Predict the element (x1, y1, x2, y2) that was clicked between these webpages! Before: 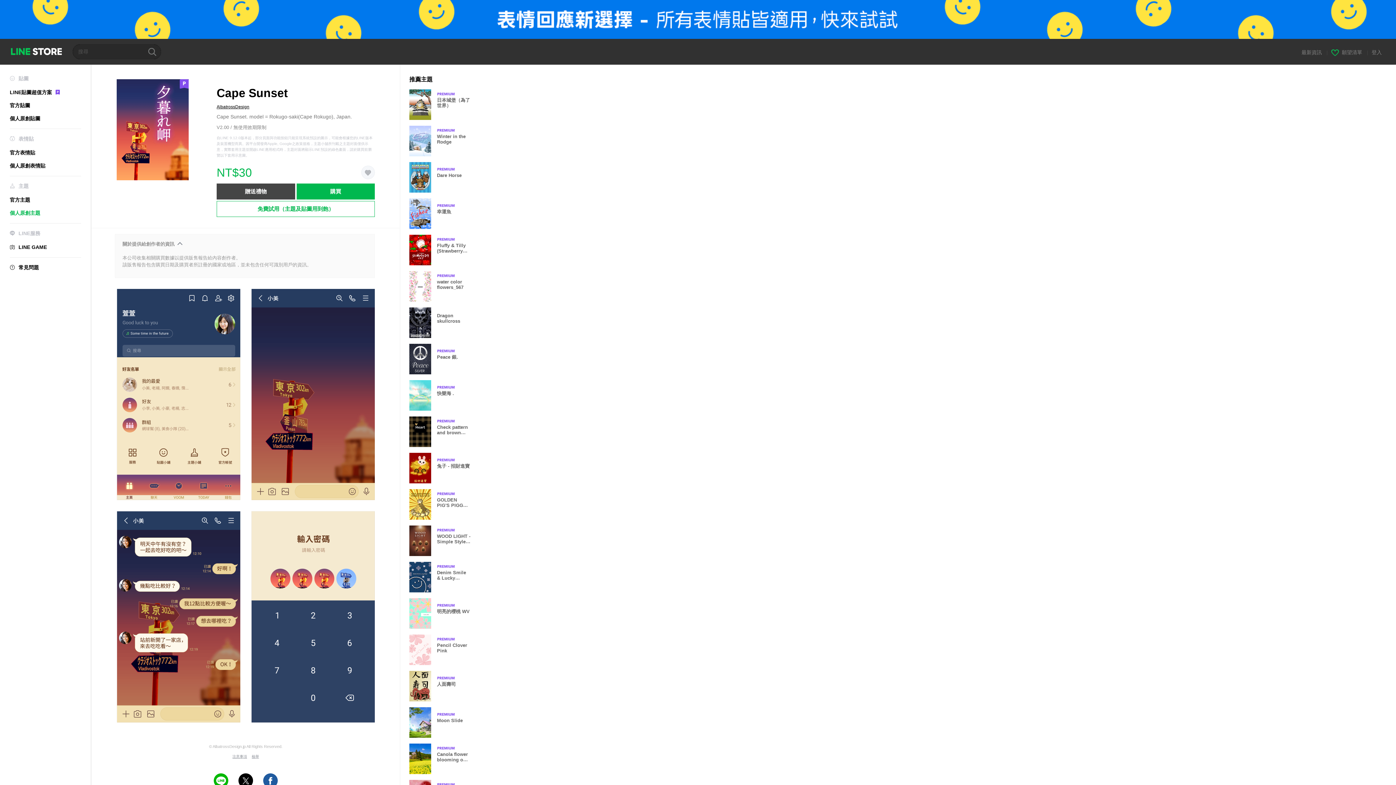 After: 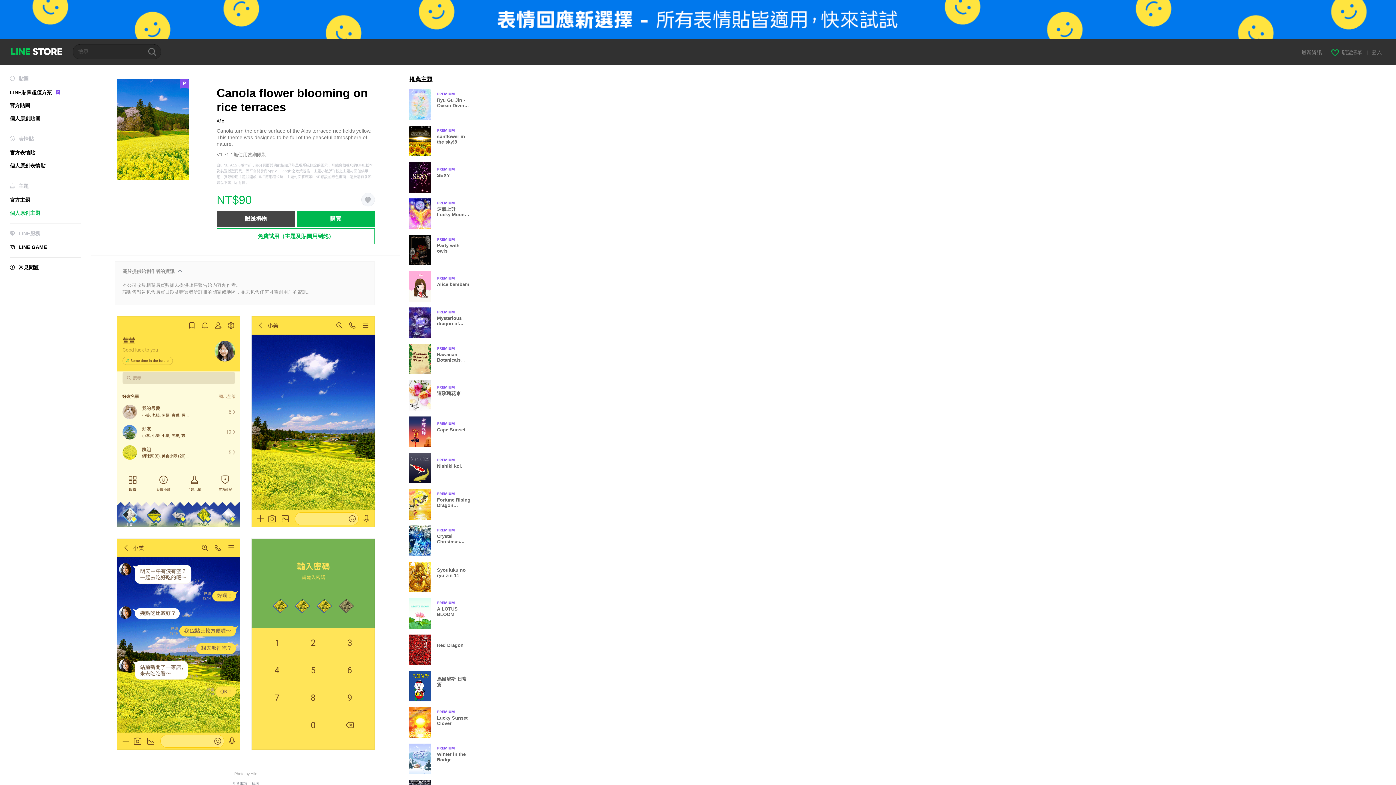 Action: label: Premium
Canola flower blooming on rice terraces bbox: (409, 743, 477, 774)